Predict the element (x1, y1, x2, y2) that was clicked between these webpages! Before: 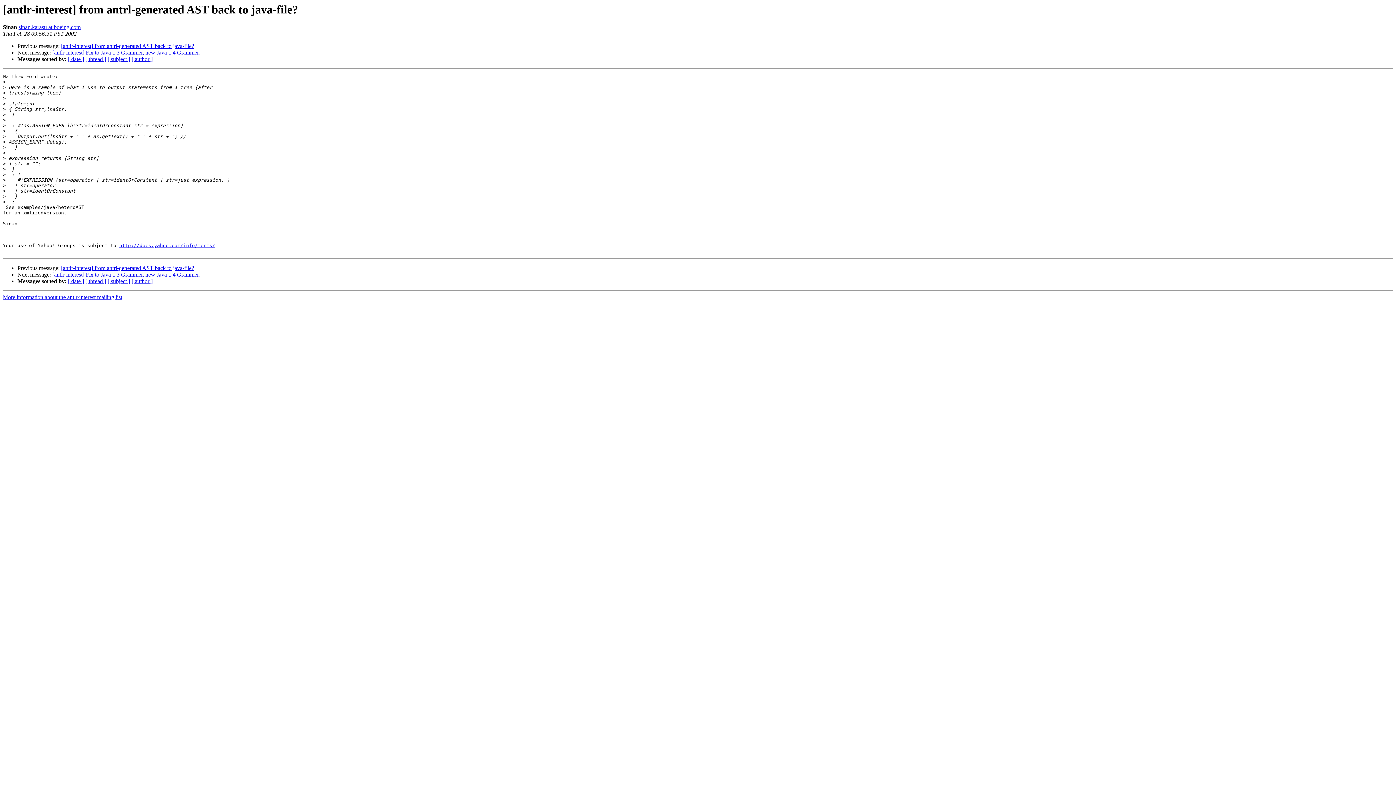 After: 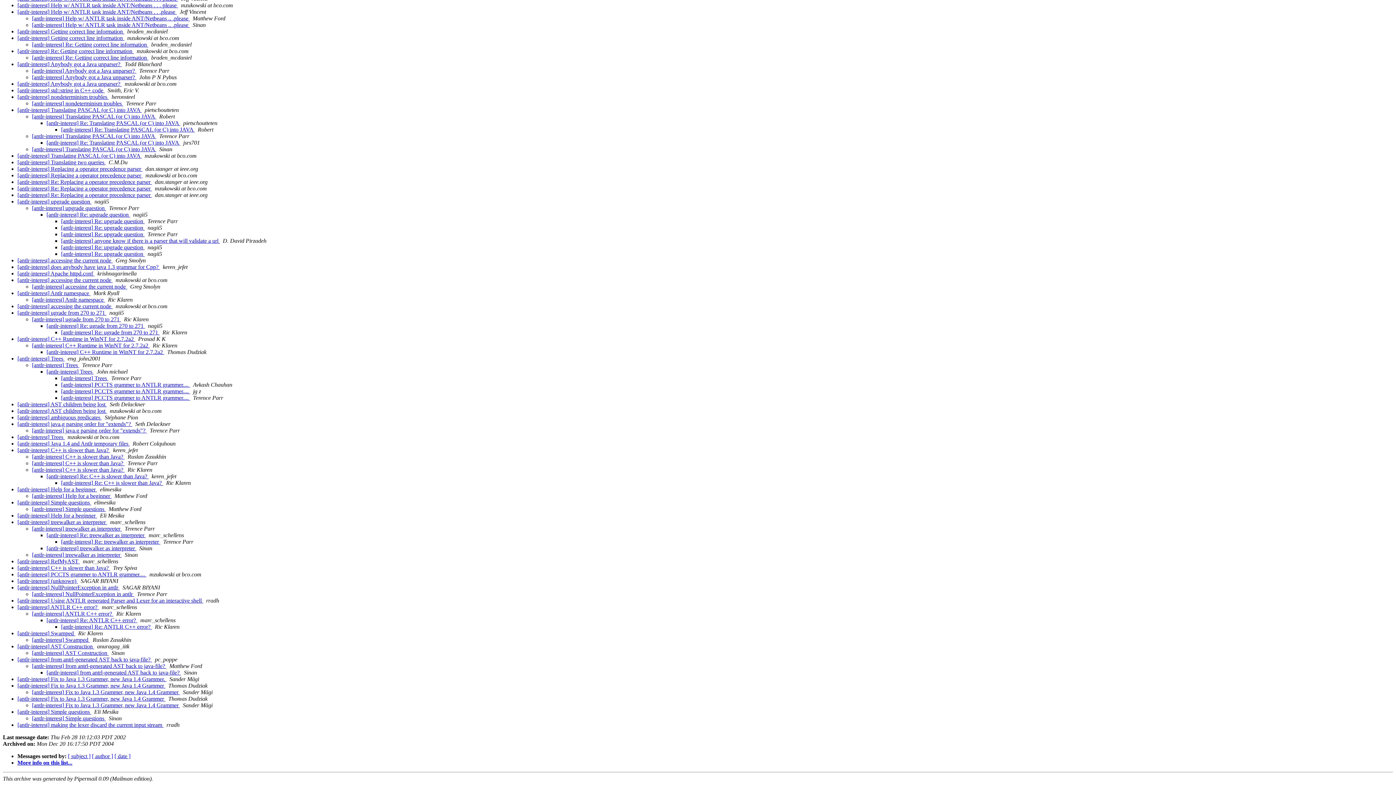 Action: bbox: (85, 56, 106, 62) label: [ thread ]